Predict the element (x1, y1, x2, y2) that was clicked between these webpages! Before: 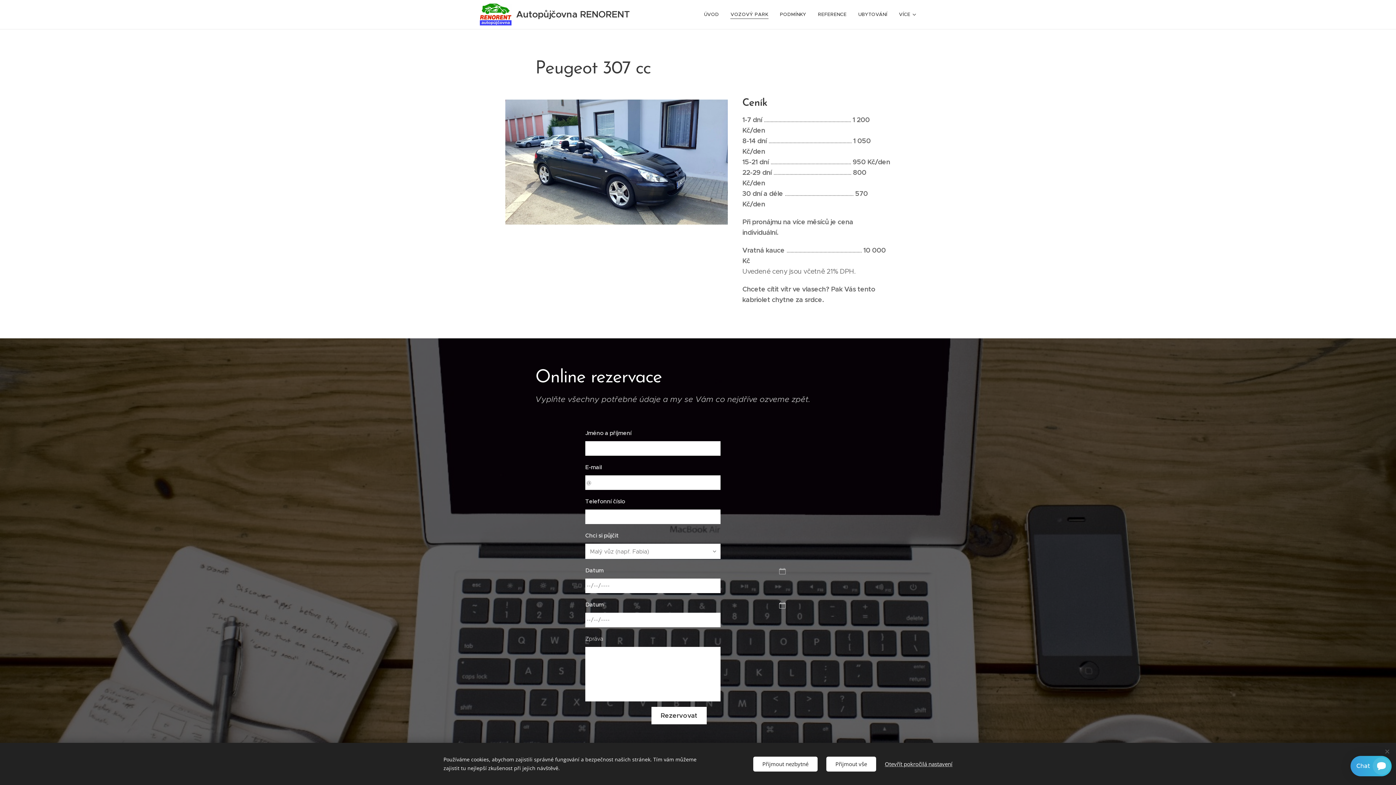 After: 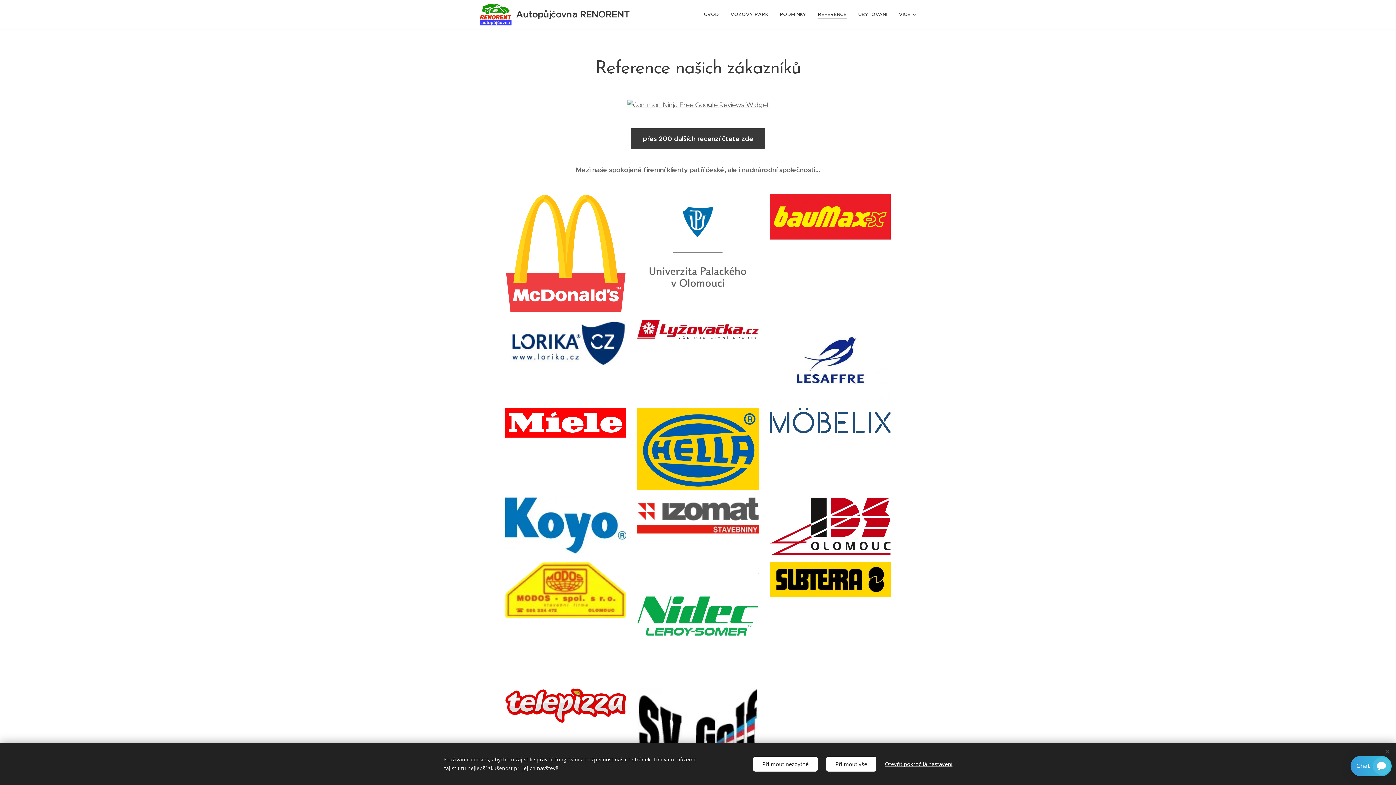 Action: bbox: (812, 5, 852, 23) label: REFERENCE